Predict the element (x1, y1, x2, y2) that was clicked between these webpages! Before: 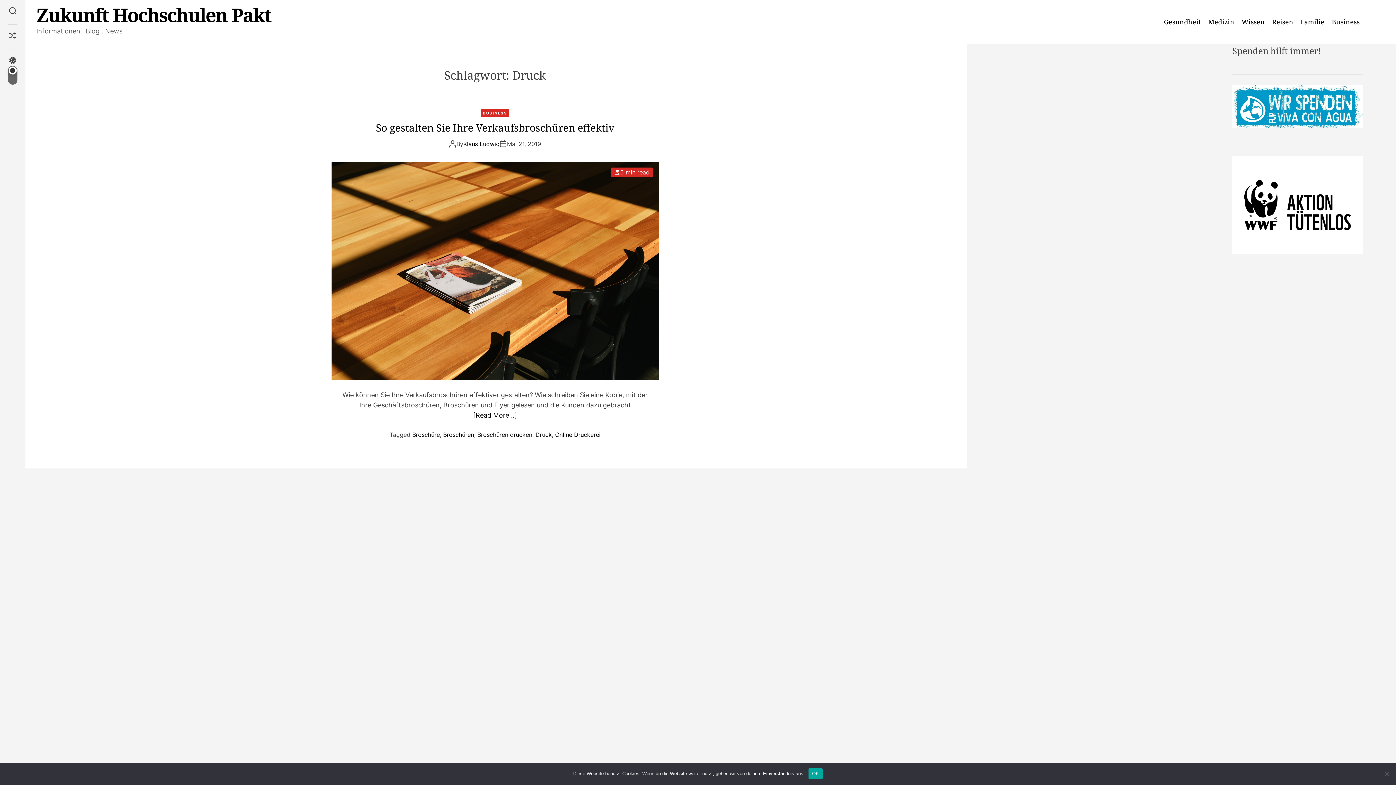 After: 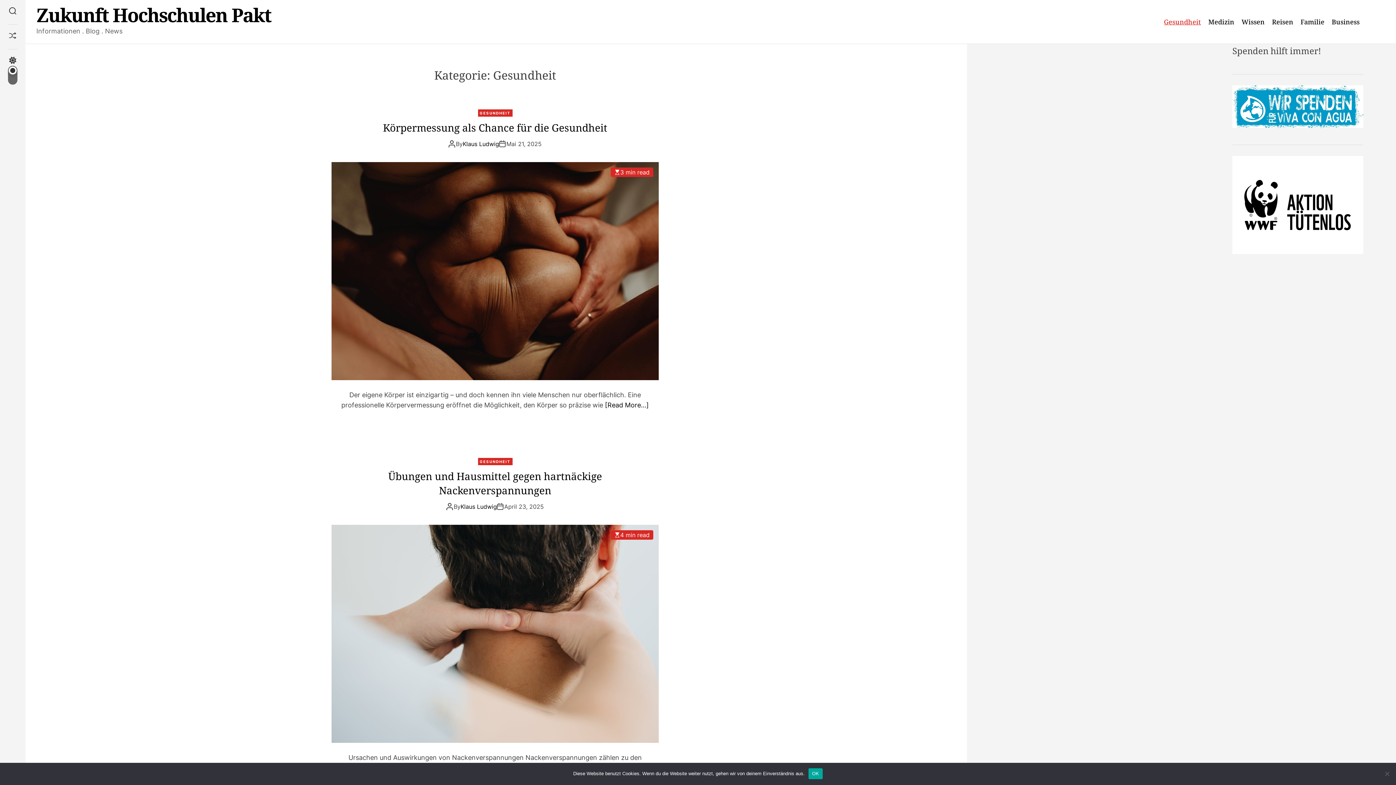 Action: label: Gesundheit bbox: (1164, 14, 1201, 29)